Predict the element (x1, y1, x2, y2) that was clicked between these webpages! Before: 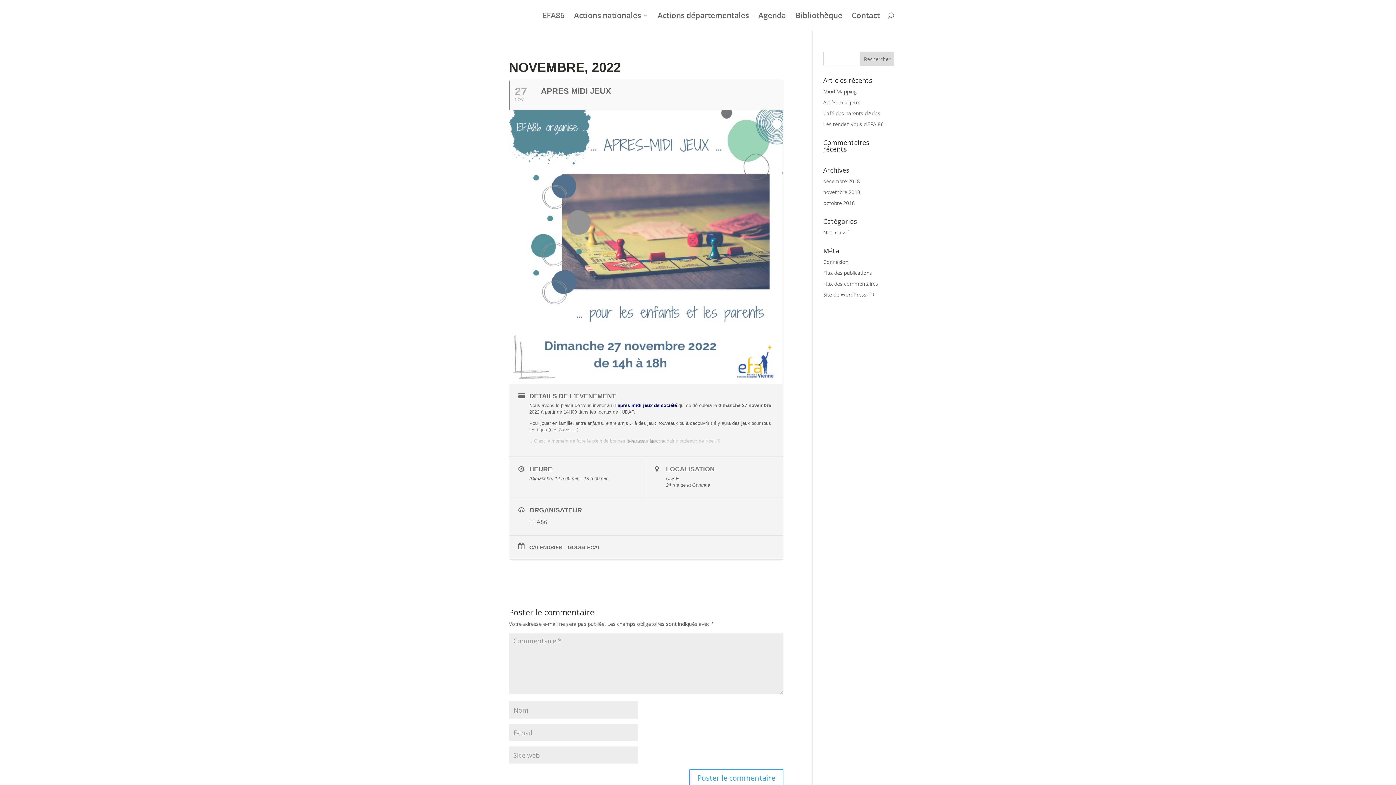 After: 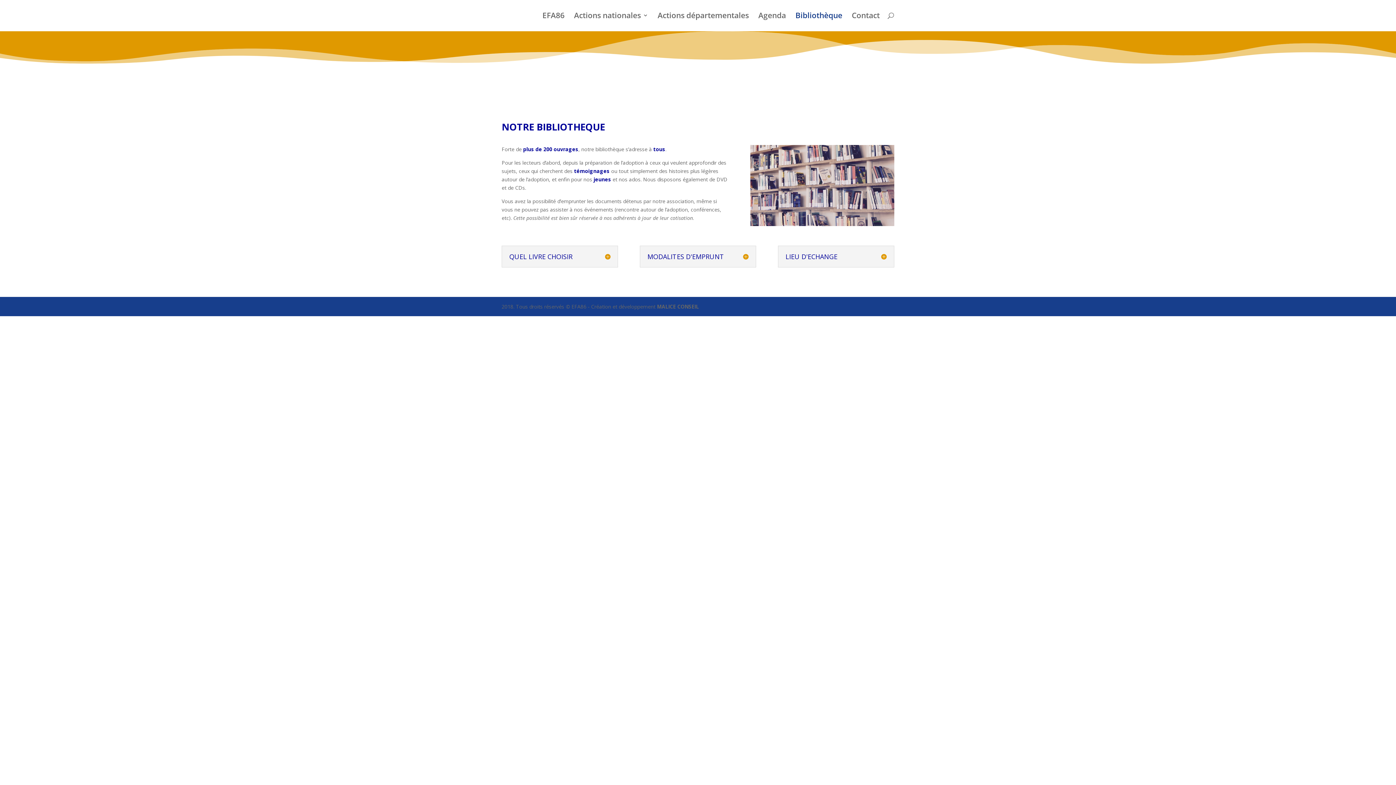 Action: label: Bibliothèque bbox: (795, 12, 842, 30)